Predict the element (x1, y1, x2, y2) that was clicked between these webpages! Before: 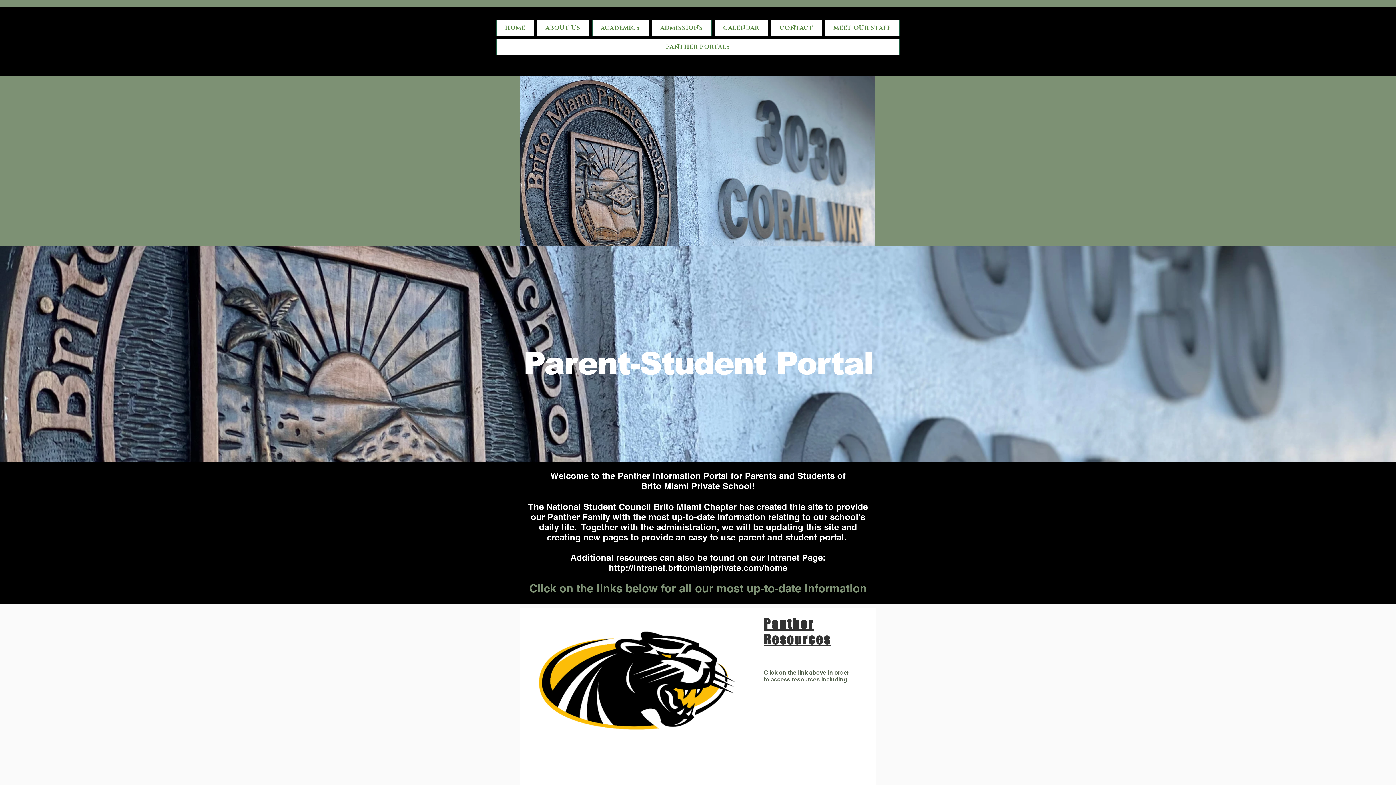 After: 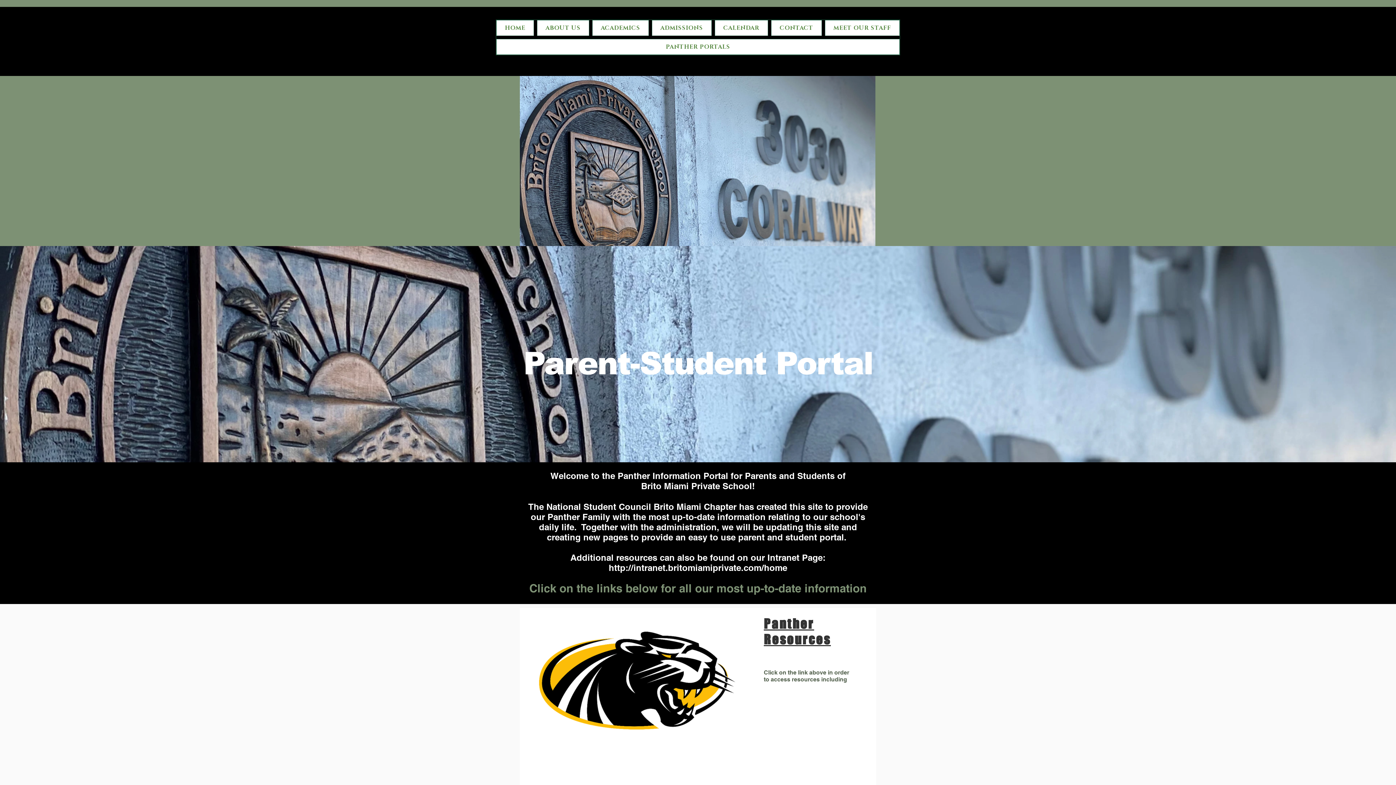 Action: bbox: (608, 562, 787, 573) label: http://intranet.britomiamiprivate.com/home